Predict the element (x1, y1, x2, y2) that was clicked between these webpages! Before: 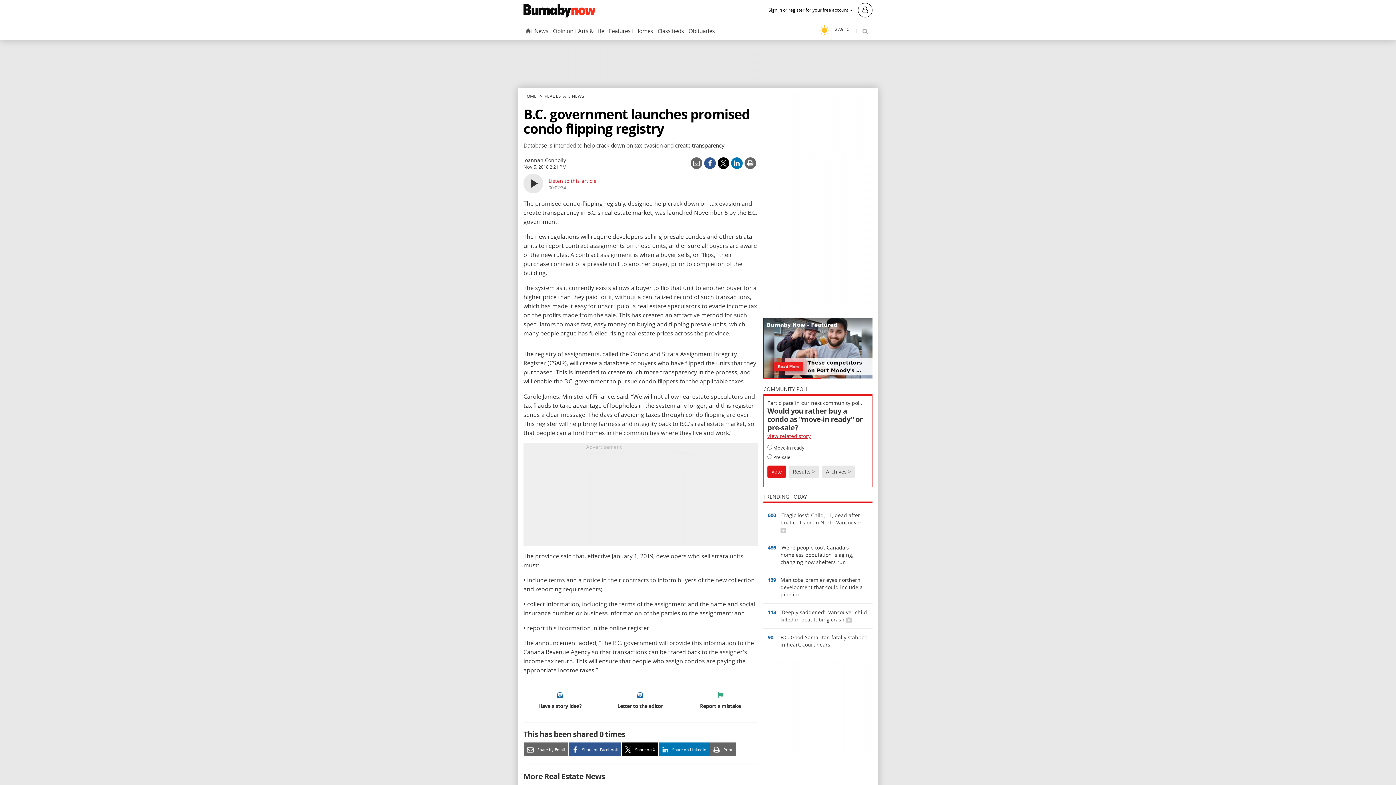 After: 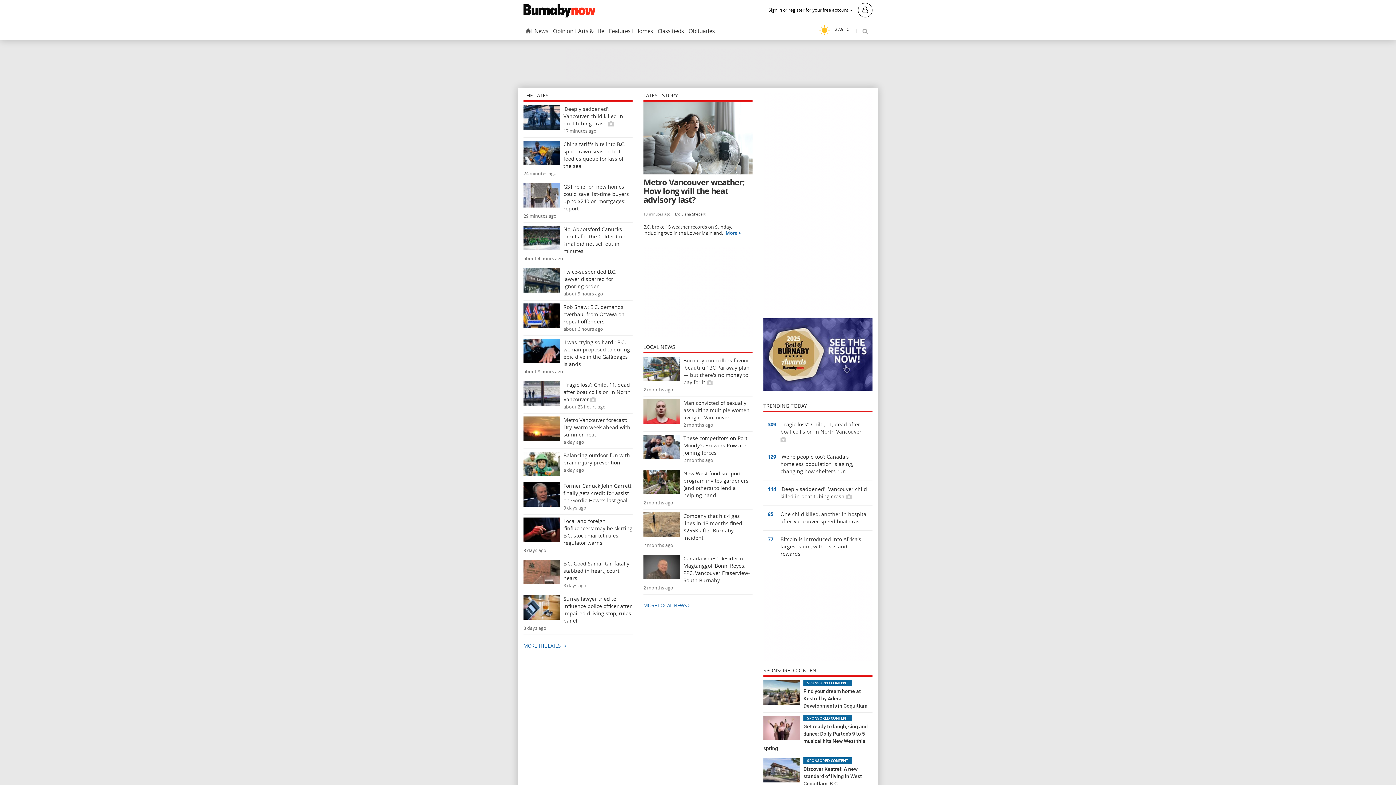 Action: bbox: (523, 0, 595, 21)